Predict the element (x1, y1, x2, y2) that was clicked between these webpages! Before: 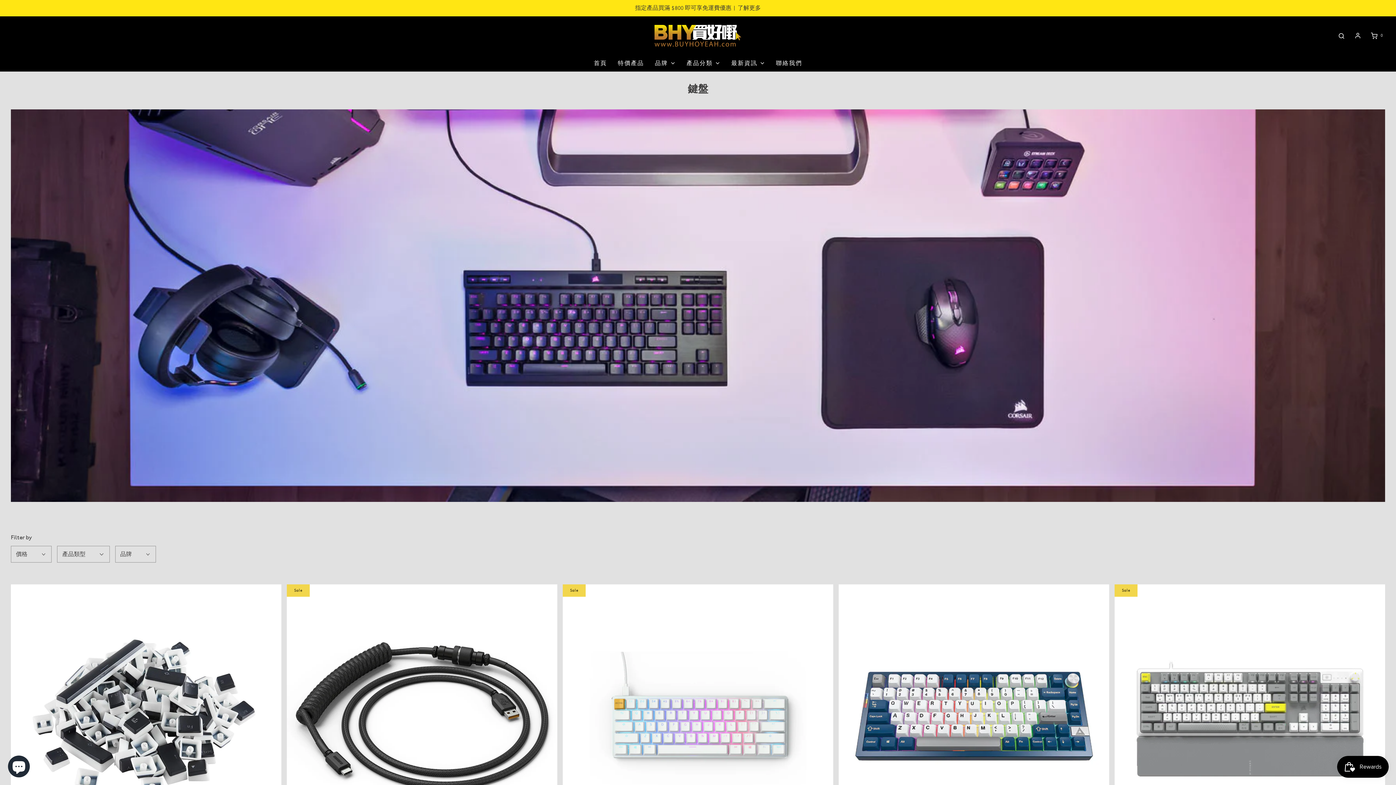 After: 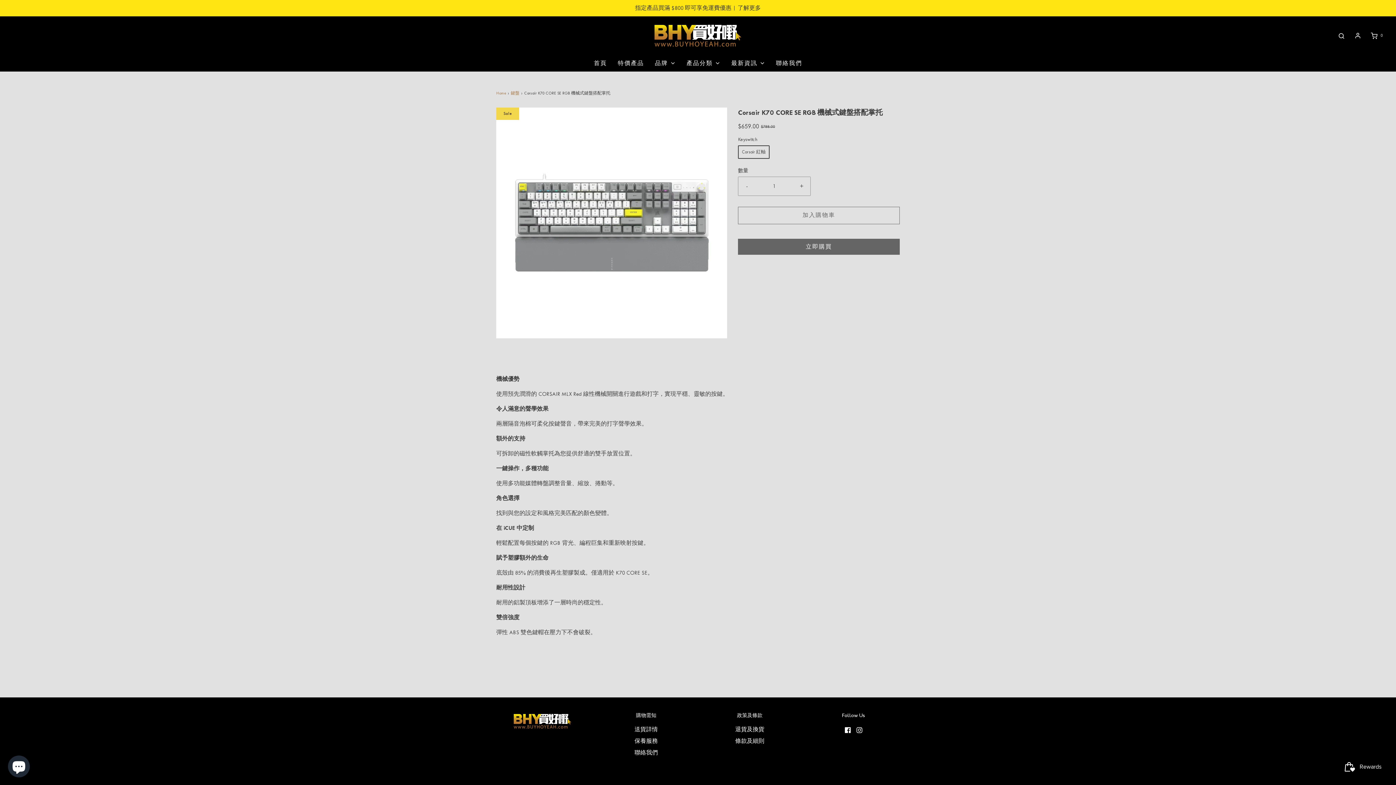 Action: bbox: (1114, 584, 1385, 855)